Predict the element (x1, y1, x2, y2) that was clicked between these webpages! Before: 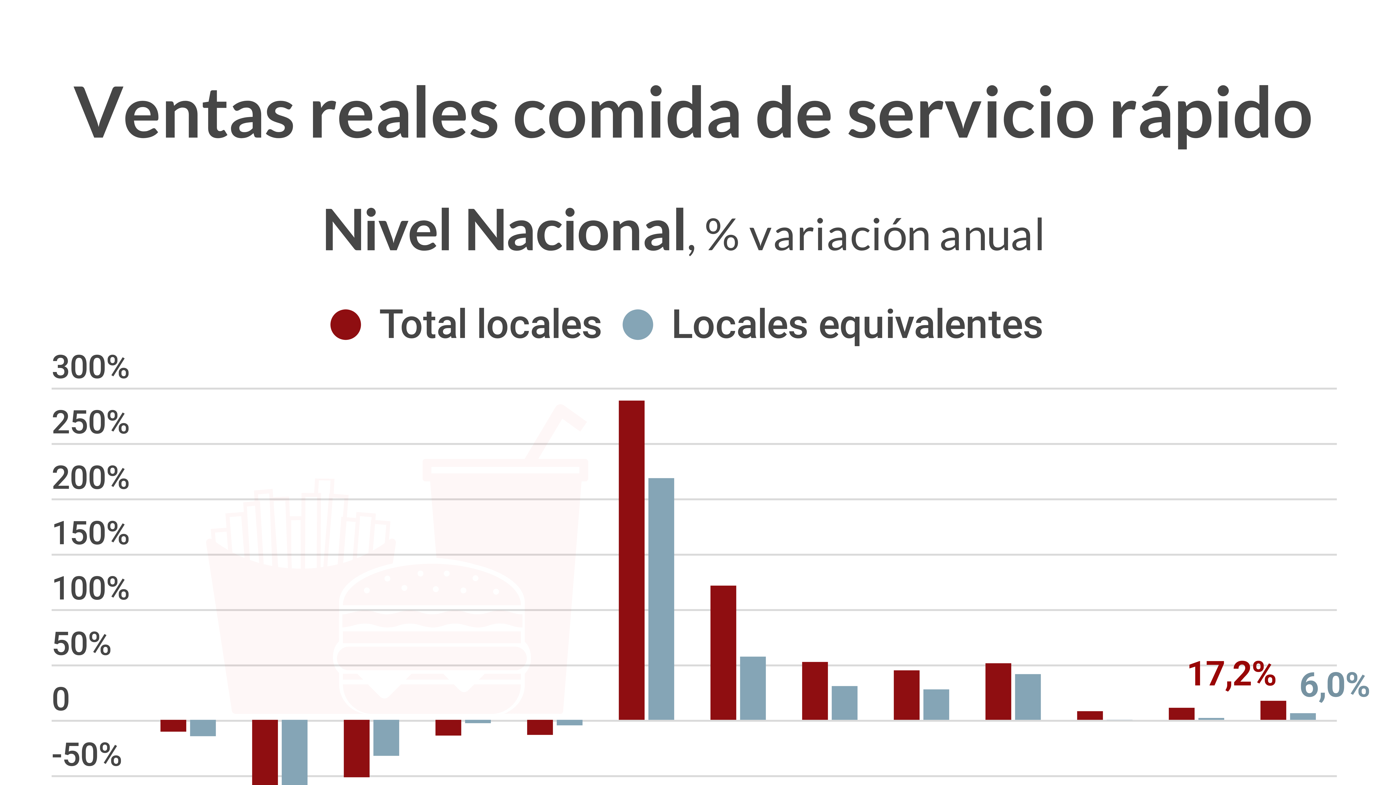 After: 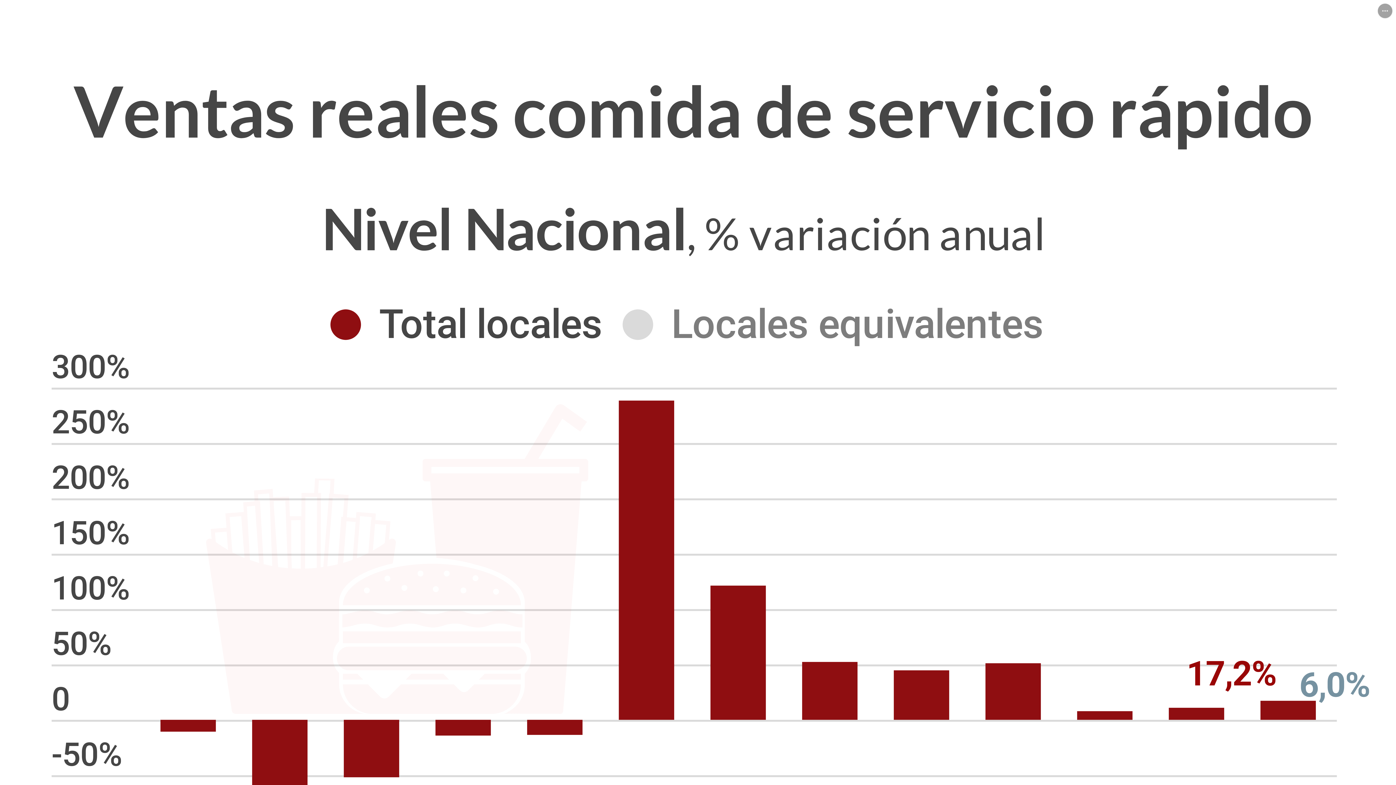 Action: bbox: (621, 299, 1063, 349) label: Locales equivalentes